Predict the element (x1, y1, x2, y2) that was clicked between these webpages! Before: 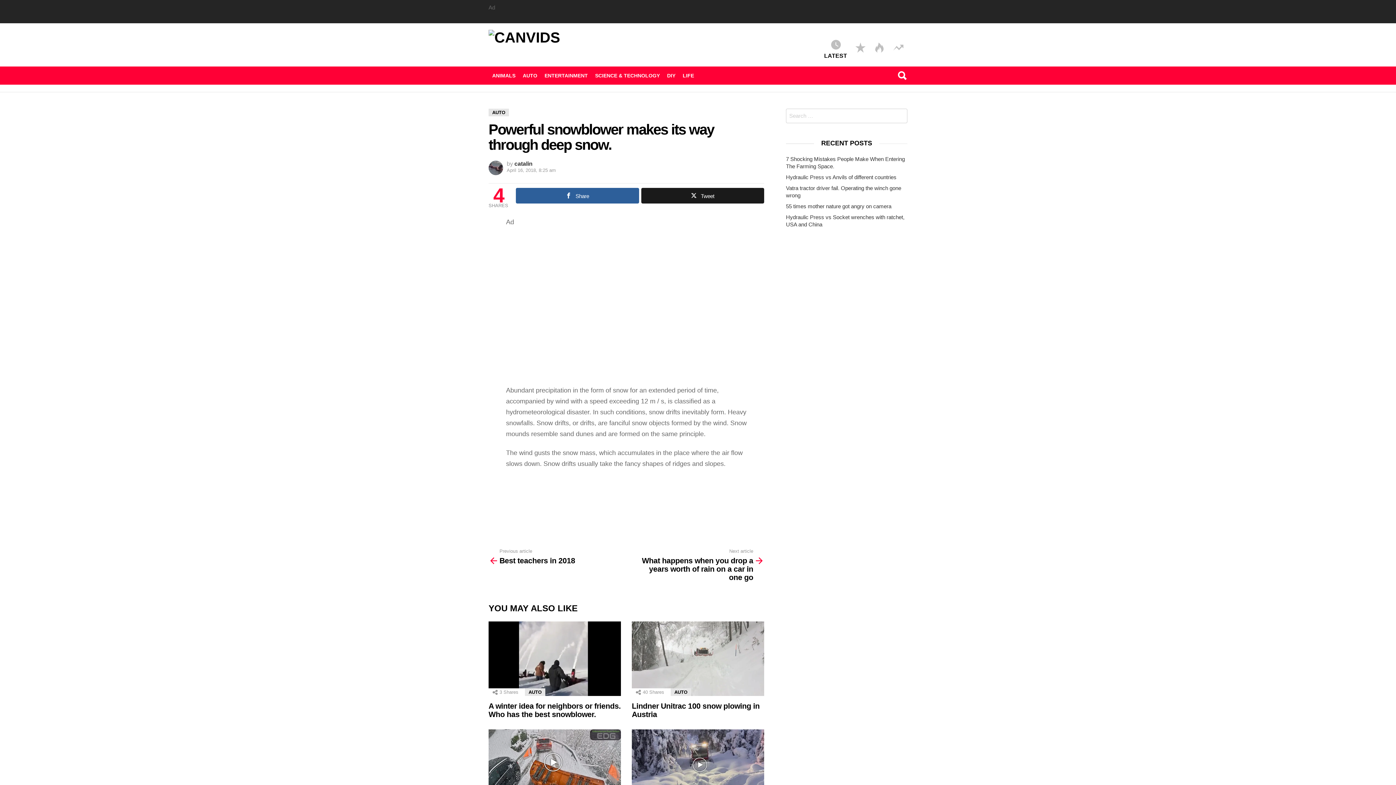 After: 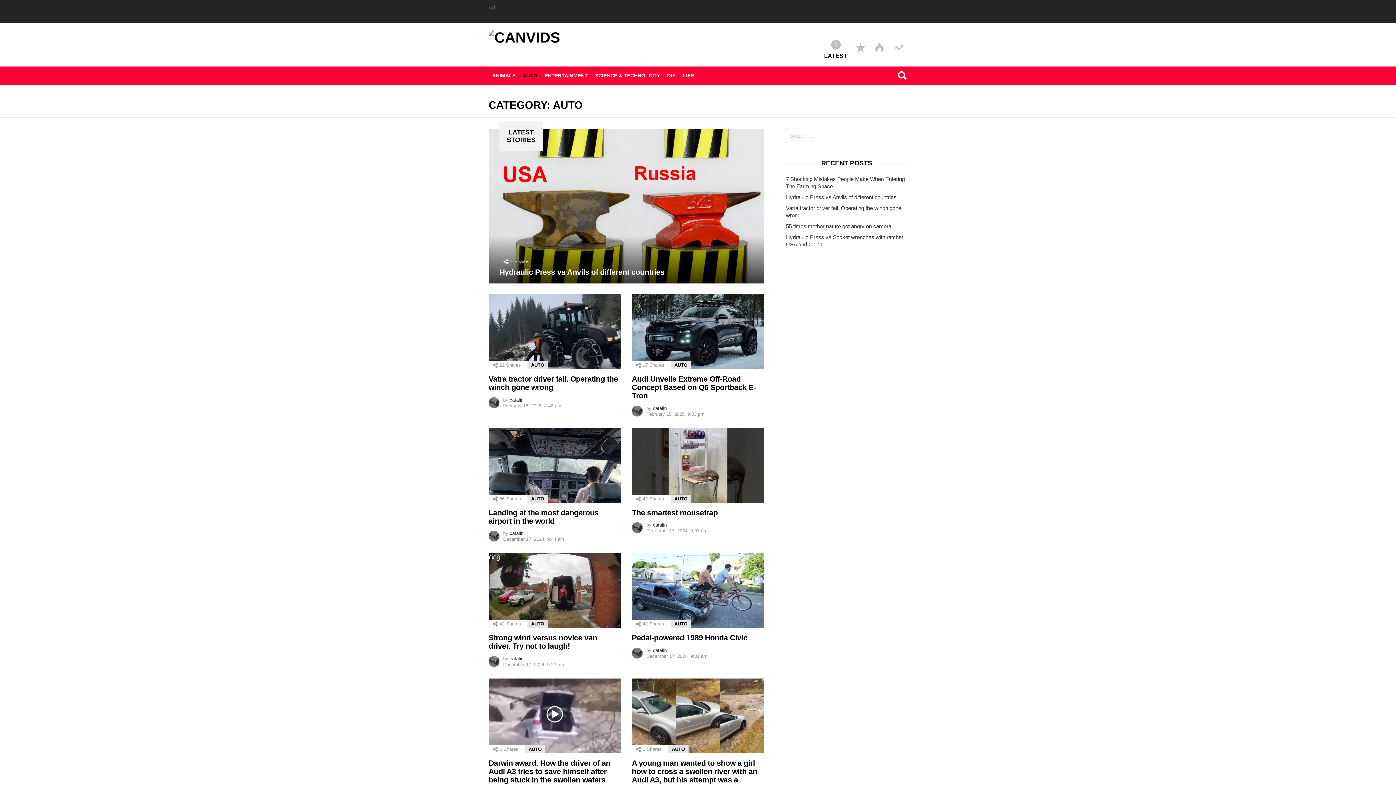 Action: label: AUTO bbox: (670, 688, 691, 696)